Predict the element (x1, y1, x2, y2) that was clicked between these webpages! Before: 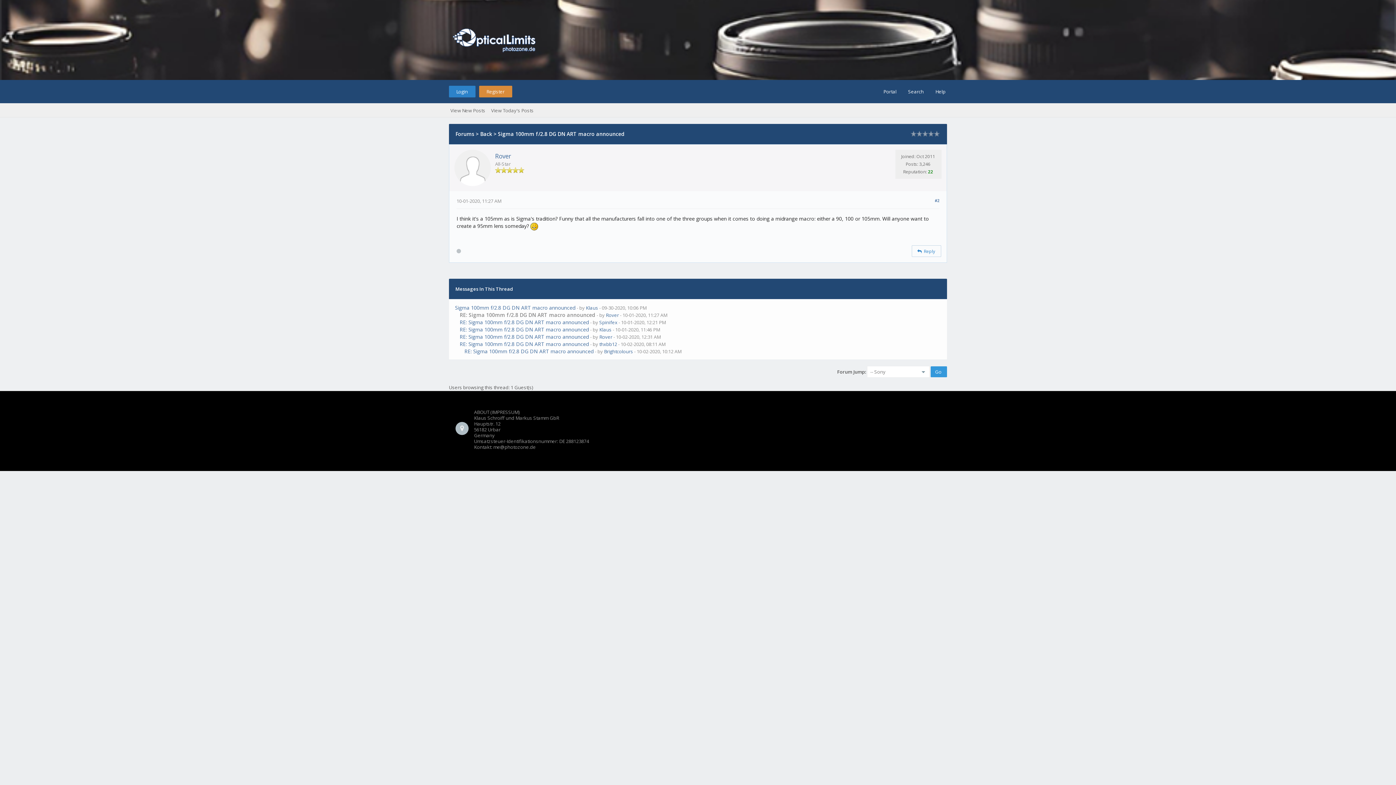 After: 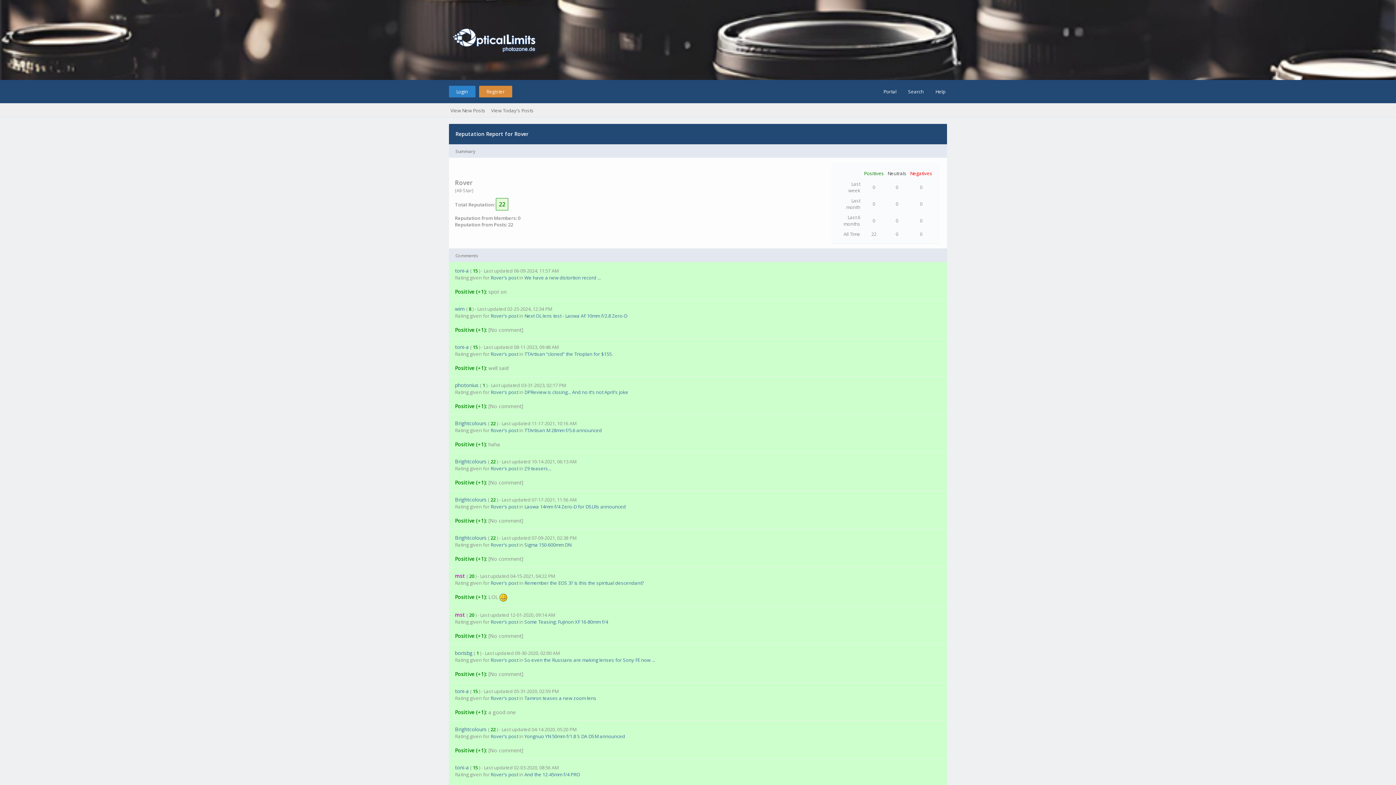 Action: label: 22 bbox: (928, 168, 933, 174)